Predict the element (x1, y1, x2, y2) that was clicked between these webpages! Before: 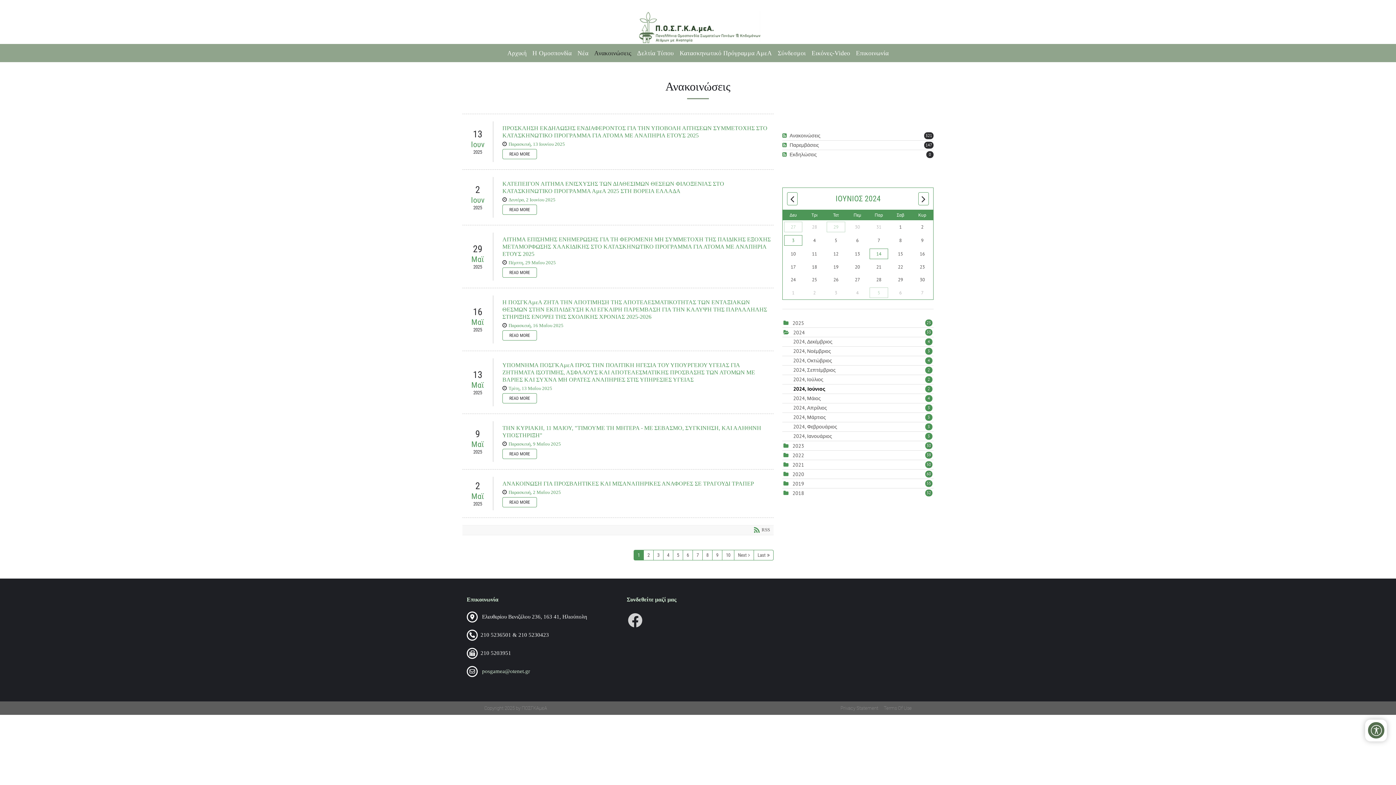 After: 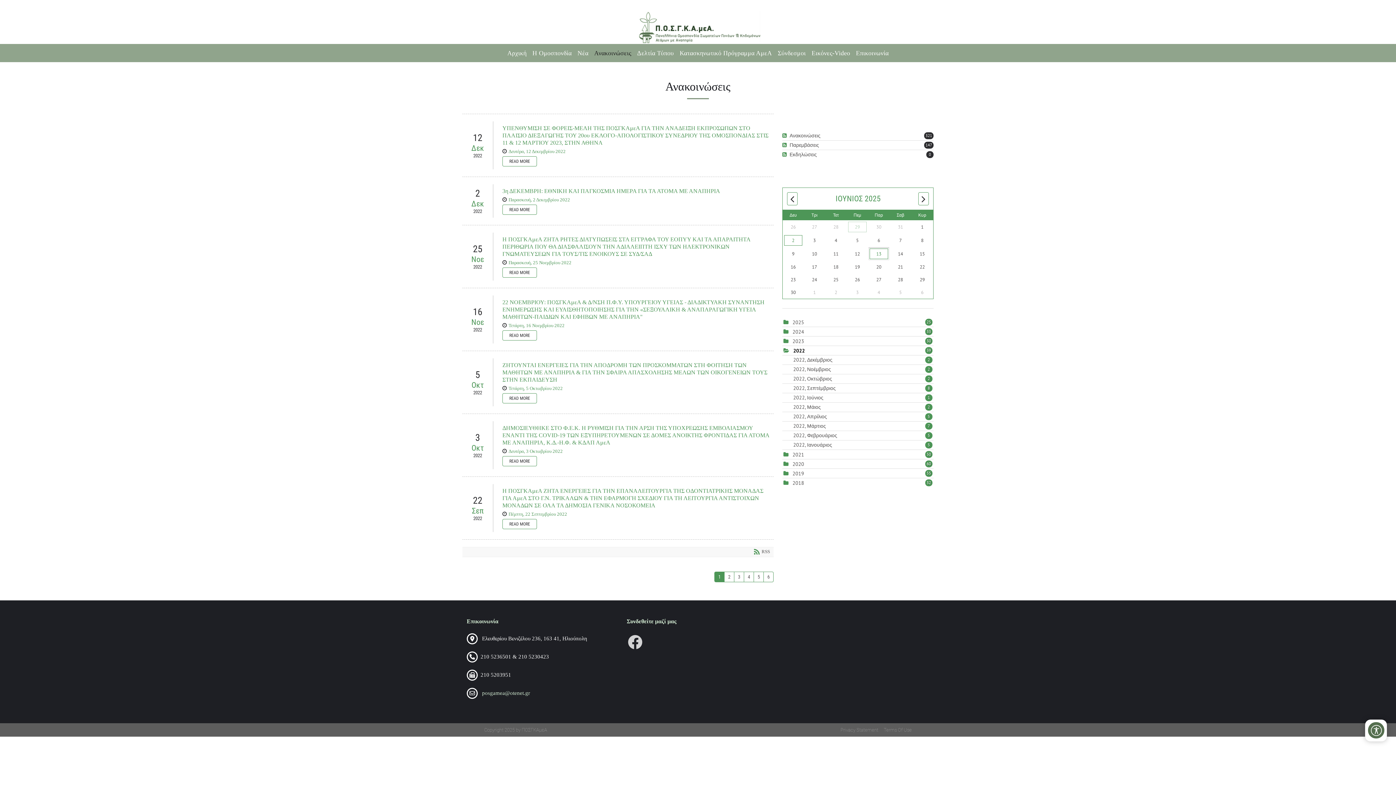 Action: bbox: (792, 452, 804, 458) label: 2022
39